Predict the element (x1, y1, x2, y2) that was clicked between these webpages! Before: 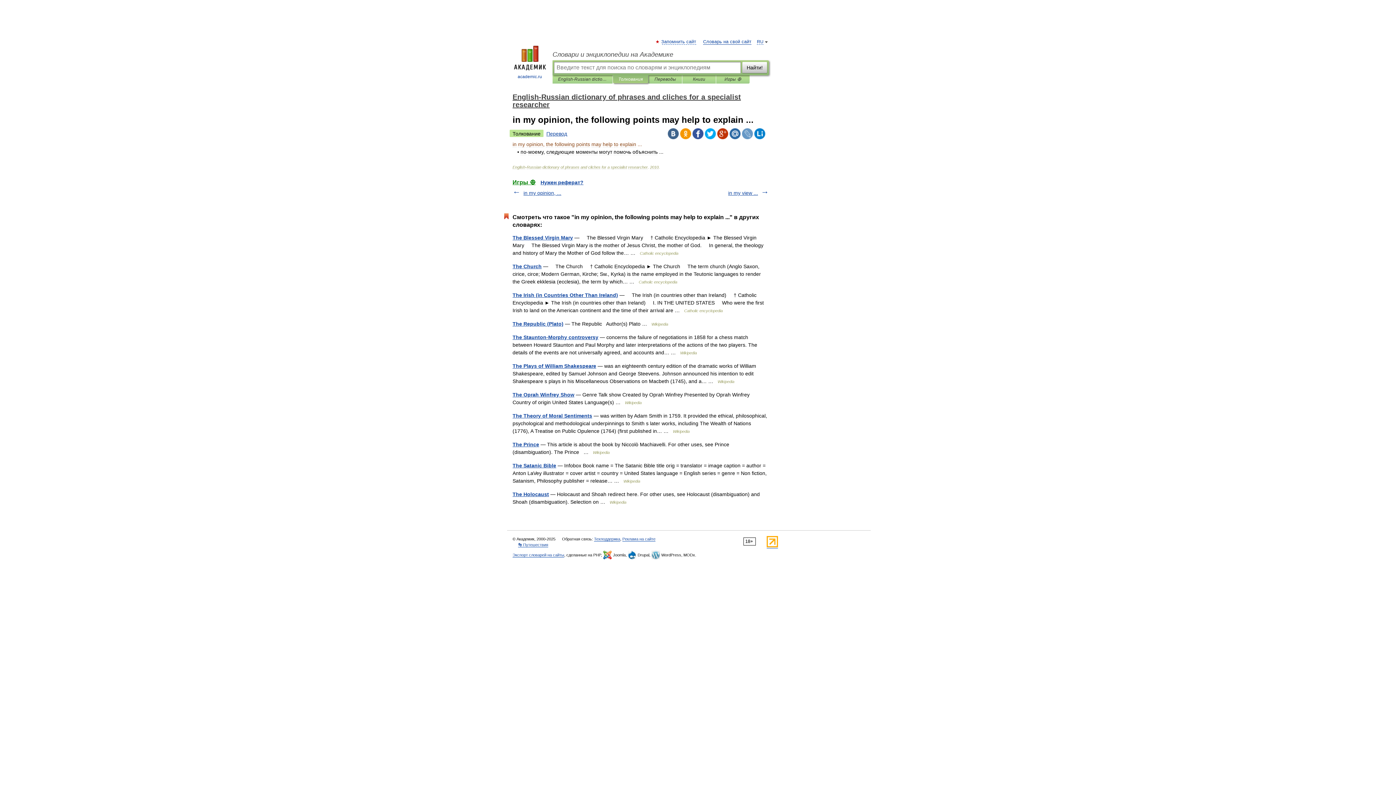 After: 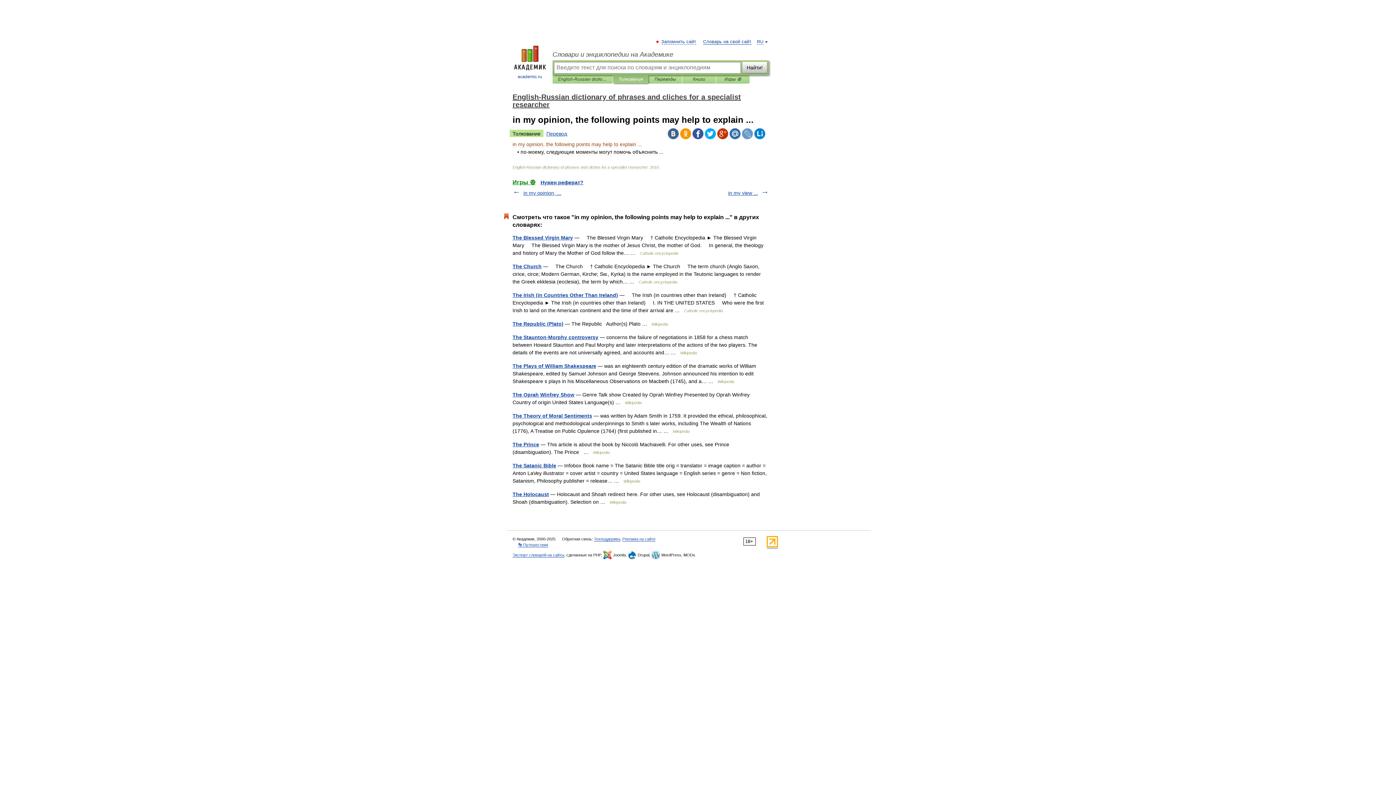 Action: bbox: (742, 128, 753, 139)